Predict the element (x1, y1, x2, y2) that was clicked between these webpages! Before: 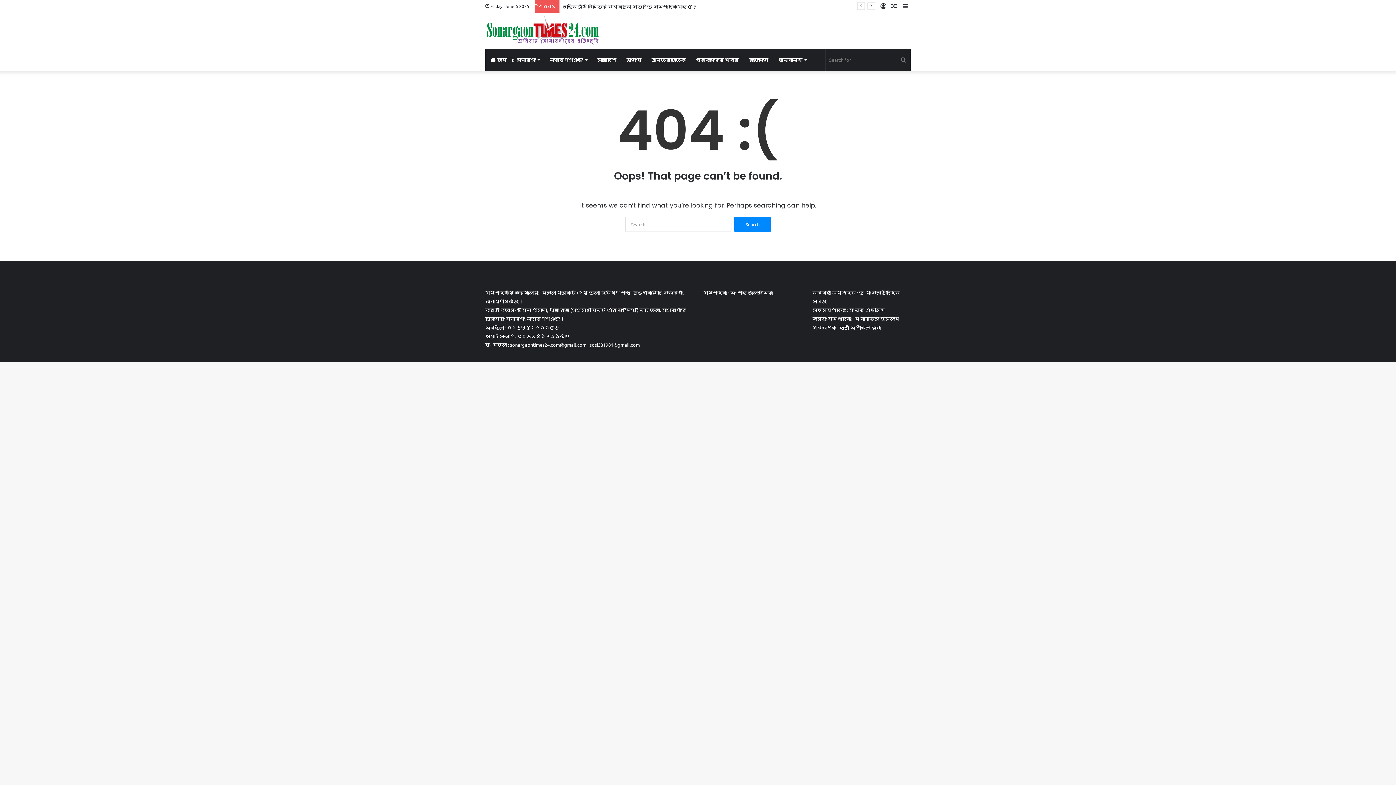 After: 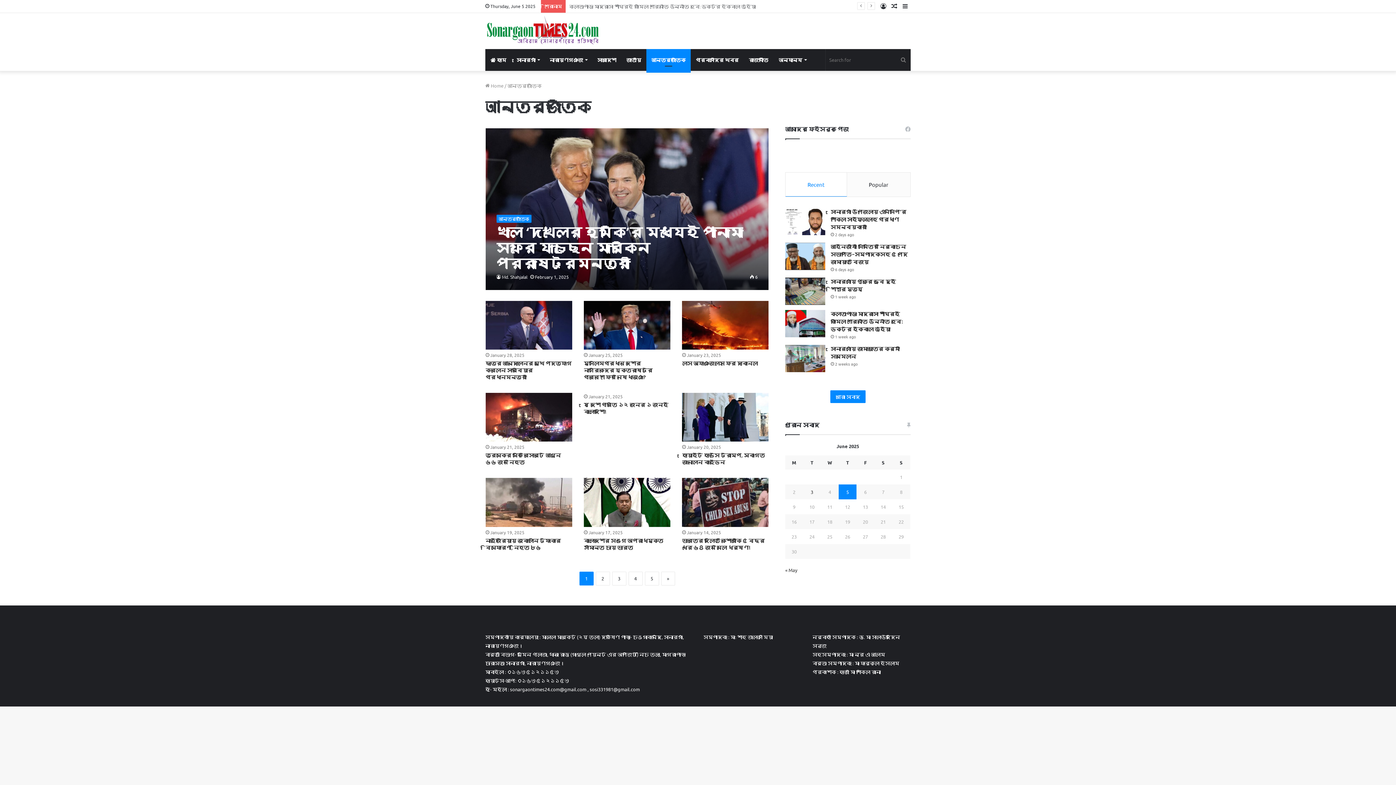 Action: label: আন্তর্জাতিক bbox: (646, 49, 690, 70)